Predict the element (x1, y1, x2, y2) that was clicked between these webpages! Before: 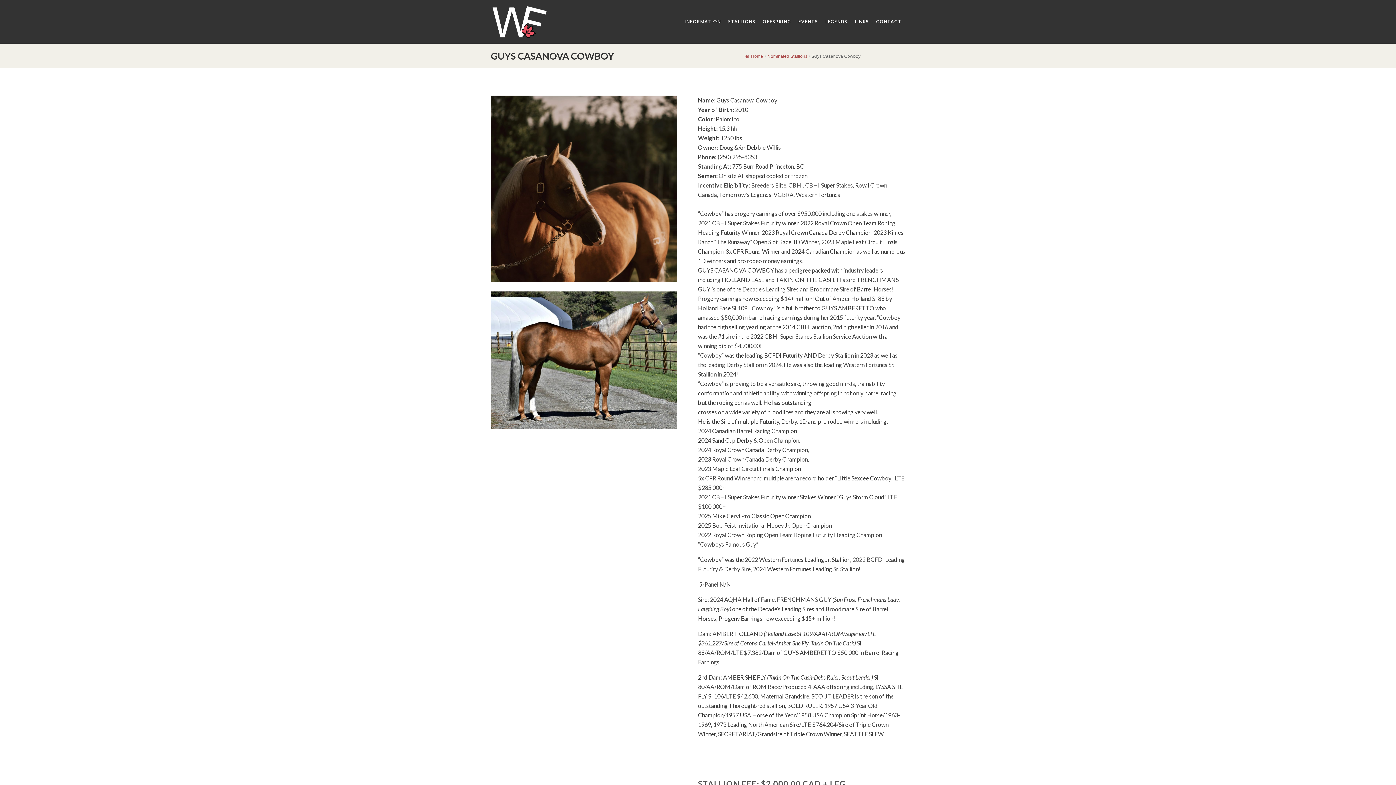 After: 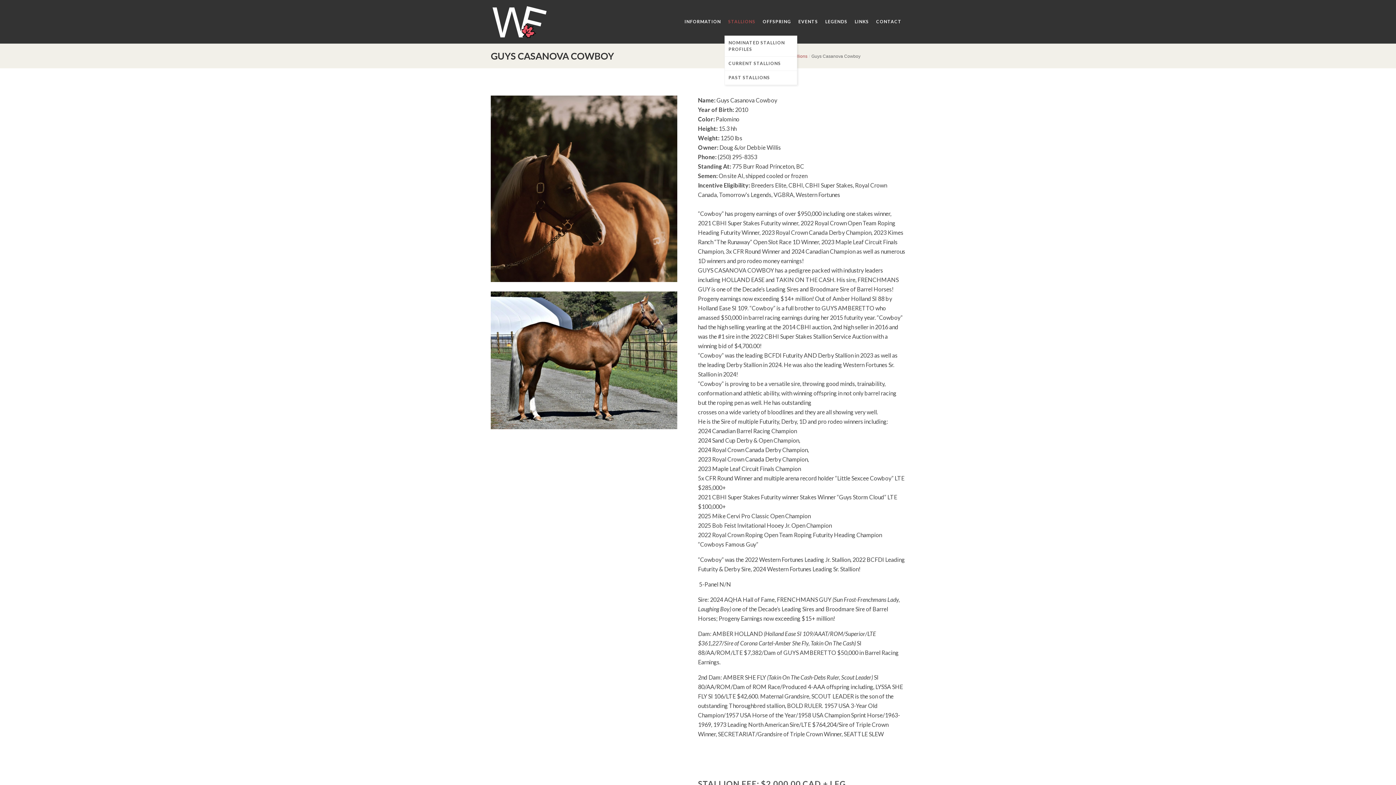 Action: bbox: (724, 0, 759, 43) label: STALLIONS